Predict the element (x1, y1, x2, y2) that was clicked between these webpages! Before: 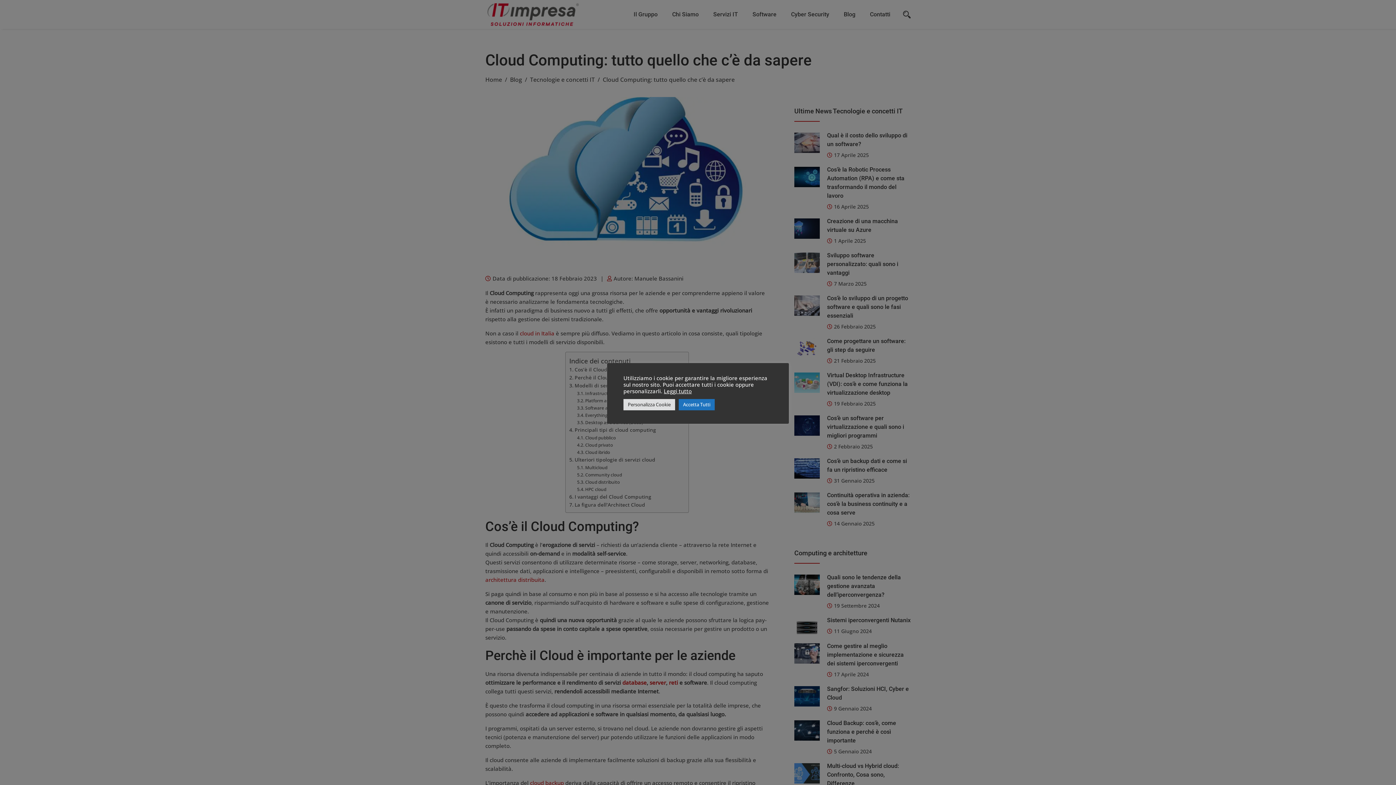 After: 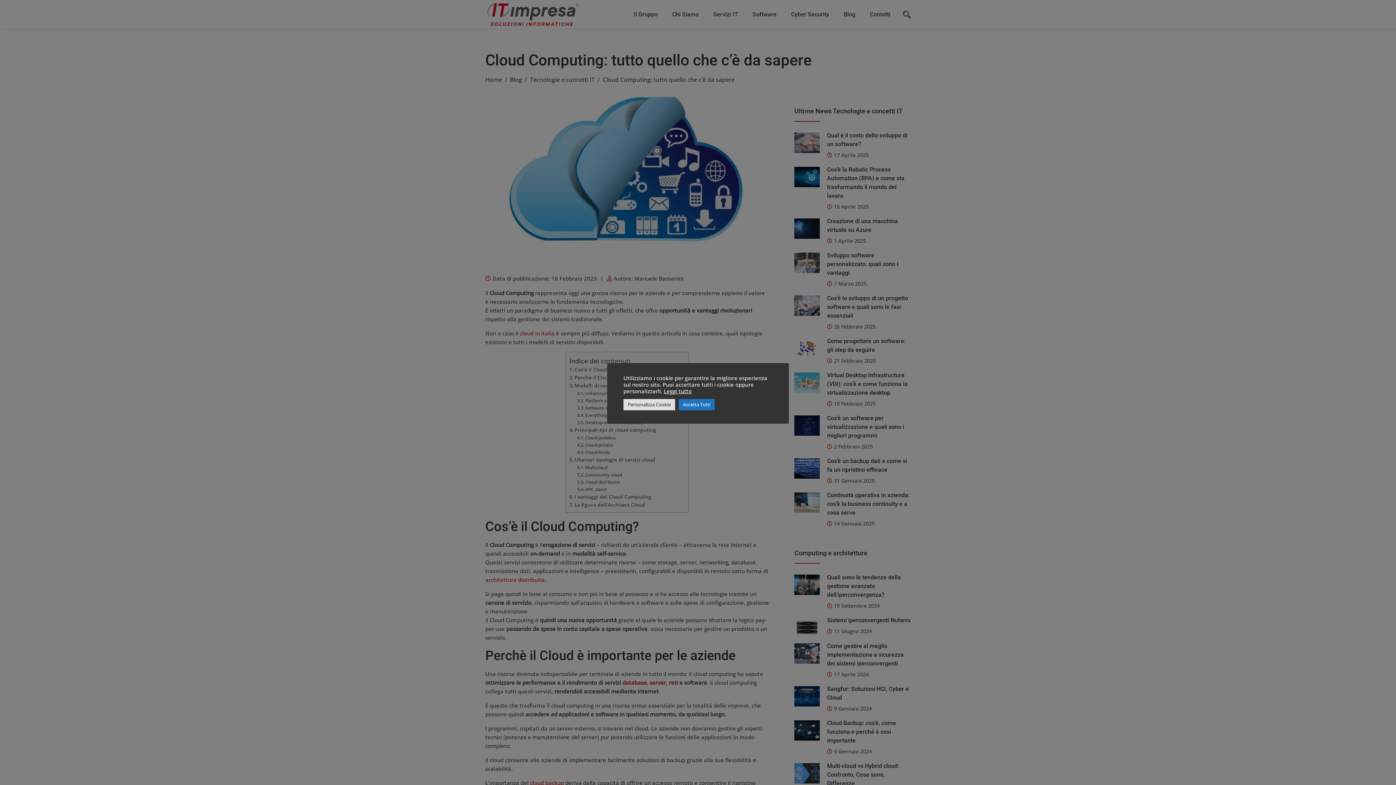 Action: bbox: (664, 387, 692, 394) label: Leggi tutto